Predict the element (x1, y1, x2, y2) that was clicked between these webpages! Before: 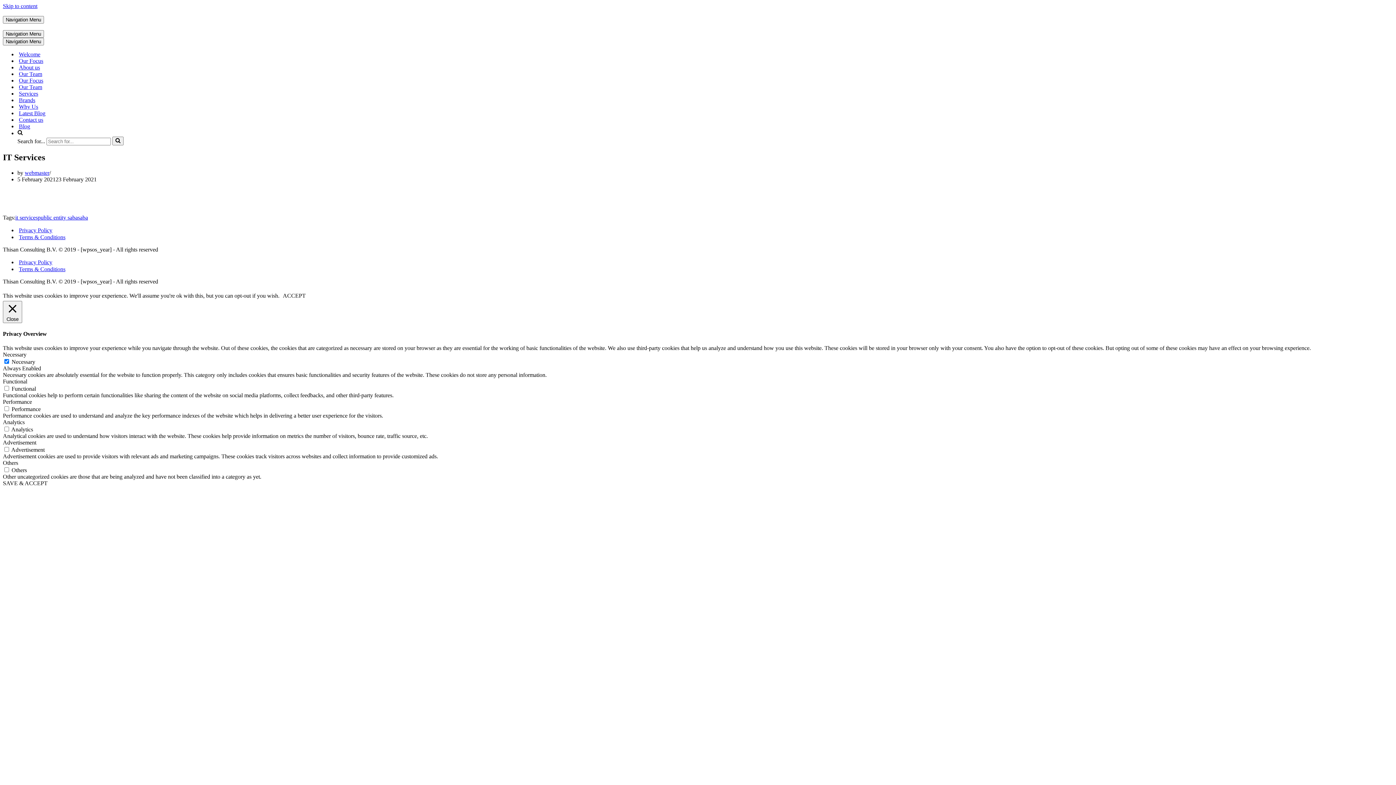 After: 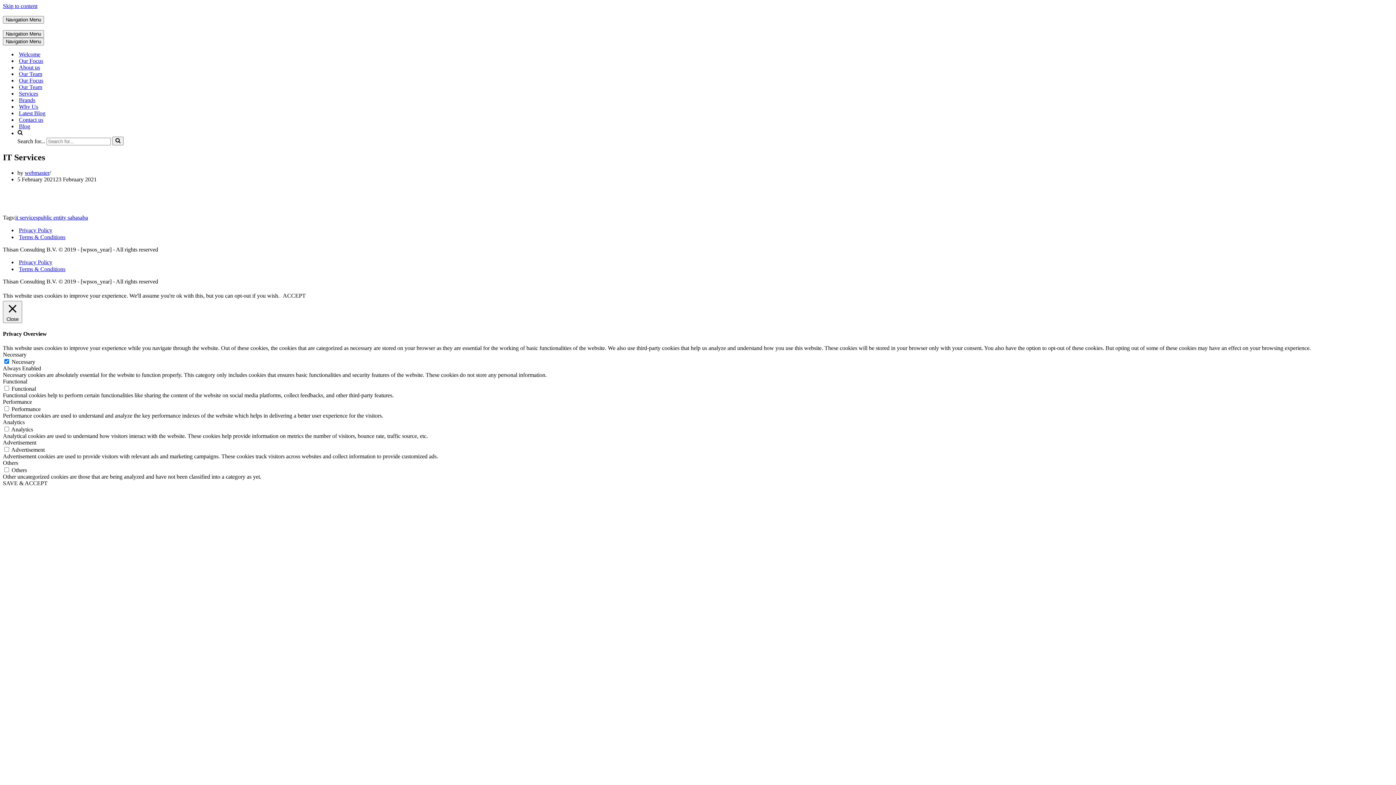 Action: label: Skip to content bbox: (2, 2, 37, 9)